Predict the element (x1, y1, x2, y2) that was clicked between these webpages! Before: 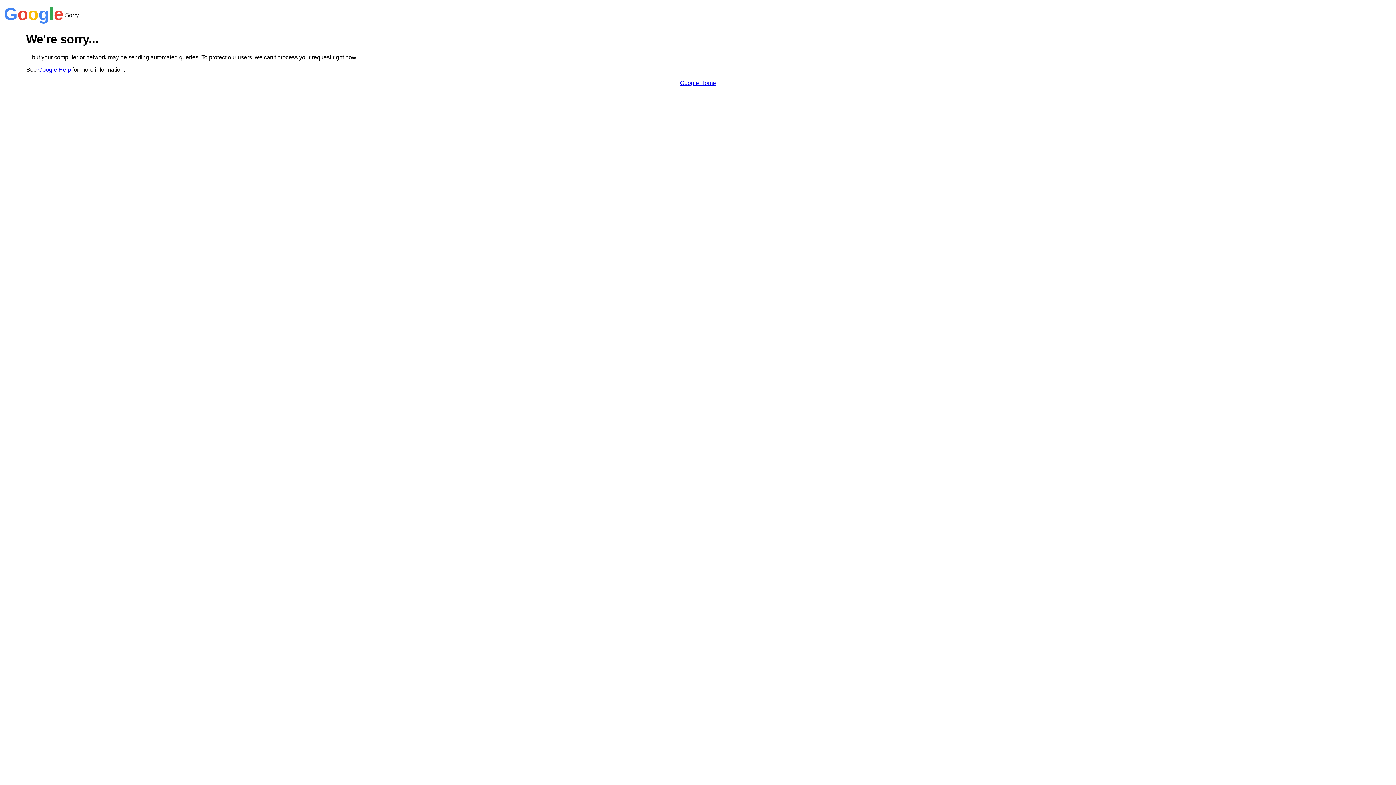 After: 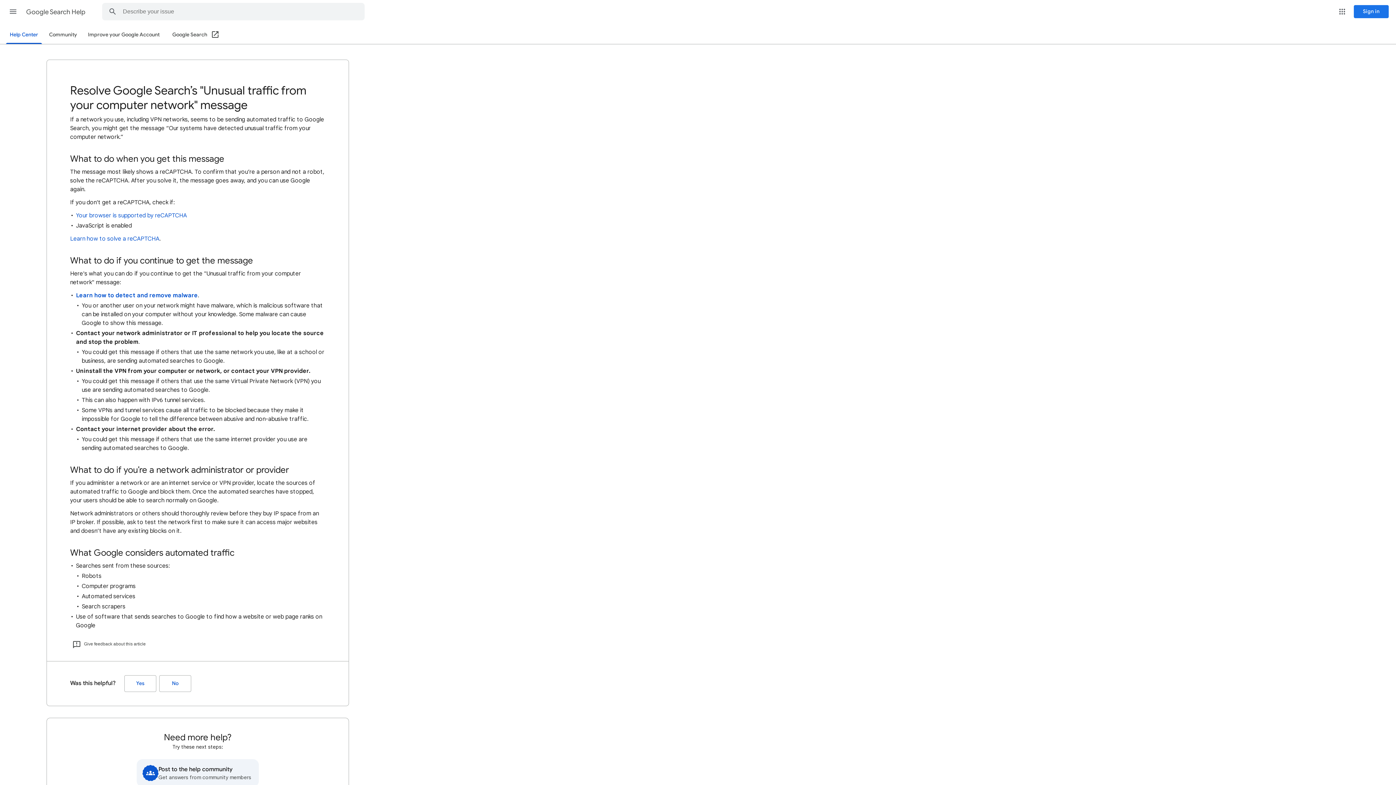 Action: bbox: (38, 66, 70, 72) label: Google Help